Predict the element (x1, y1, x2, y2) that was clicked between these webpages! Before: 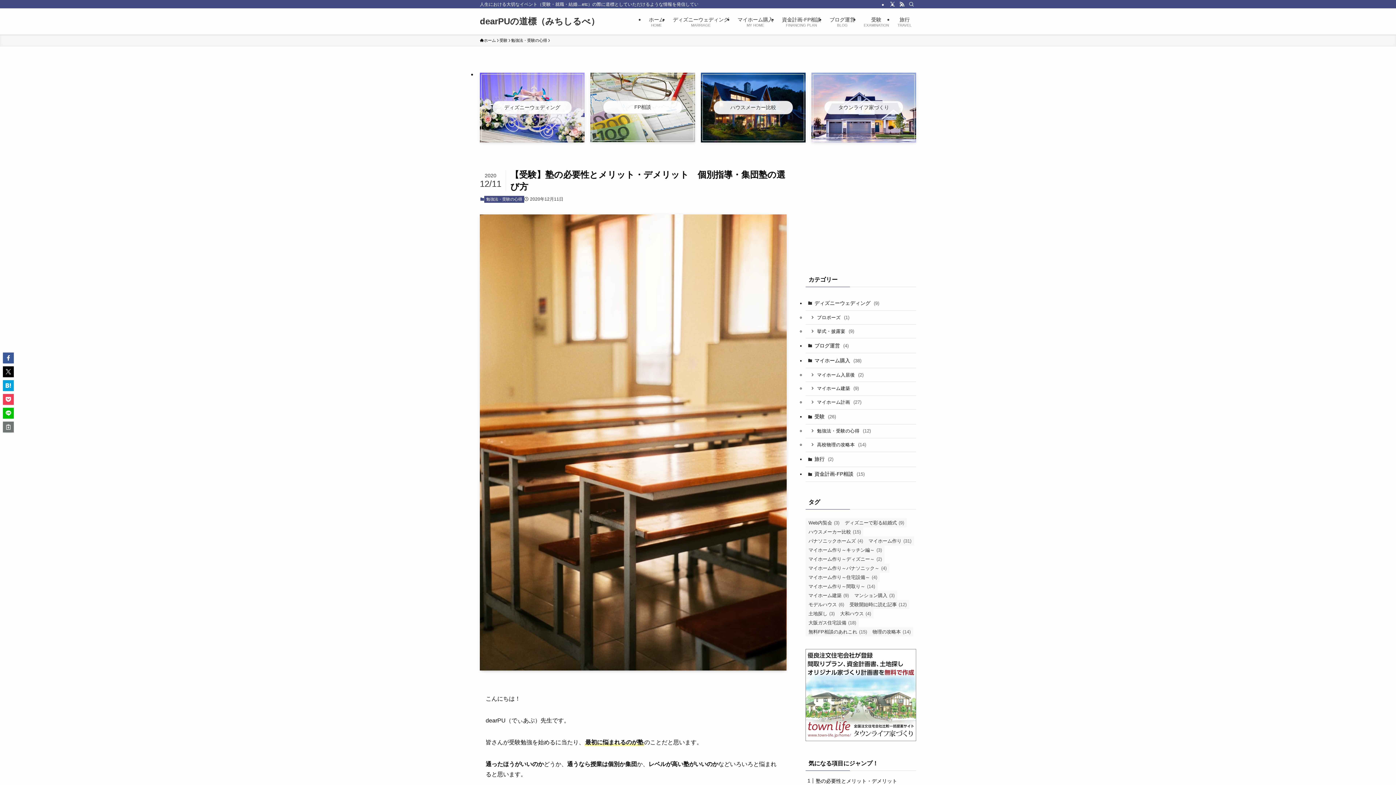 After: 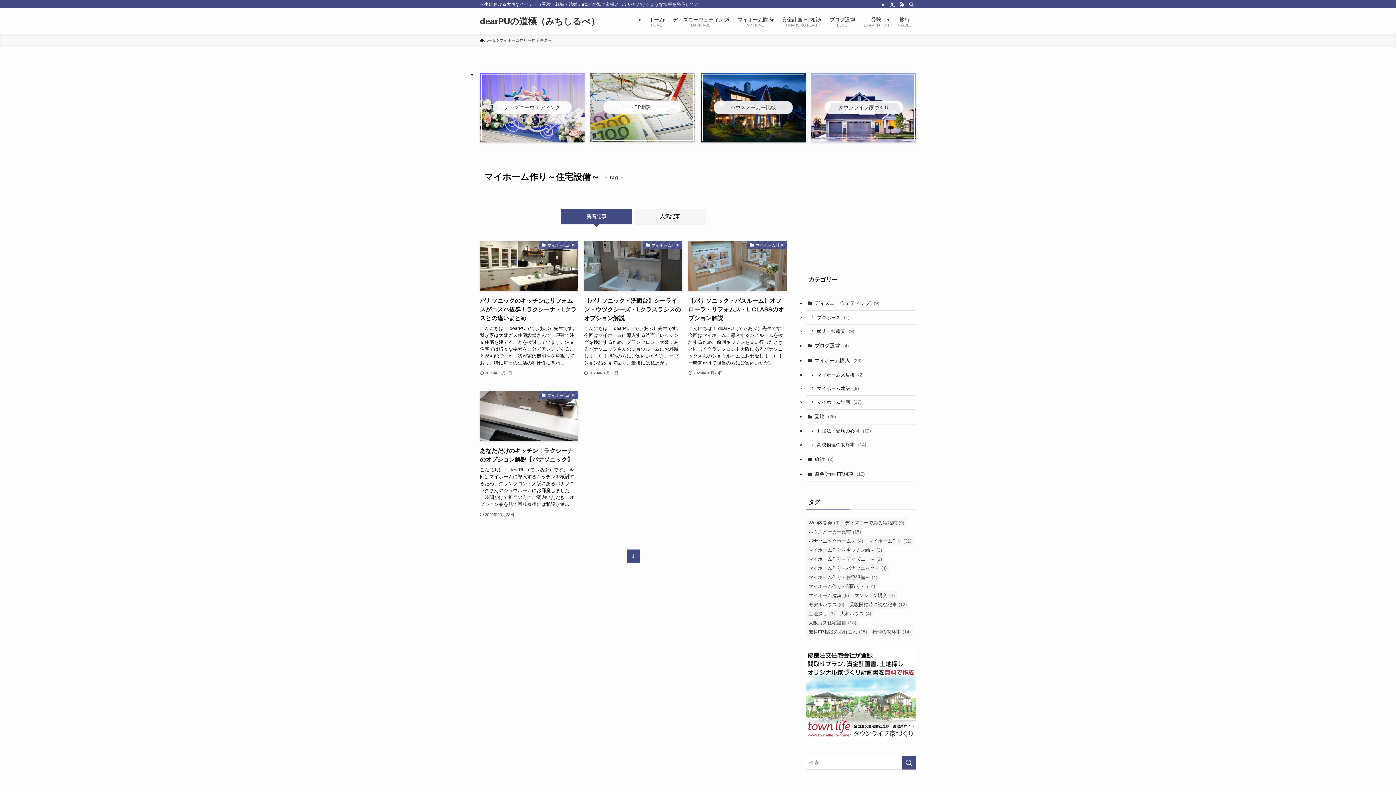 Action: bbox: (805, 572, 880, 582) label: マイホーム作り～住宅設備～ (4個の項目)